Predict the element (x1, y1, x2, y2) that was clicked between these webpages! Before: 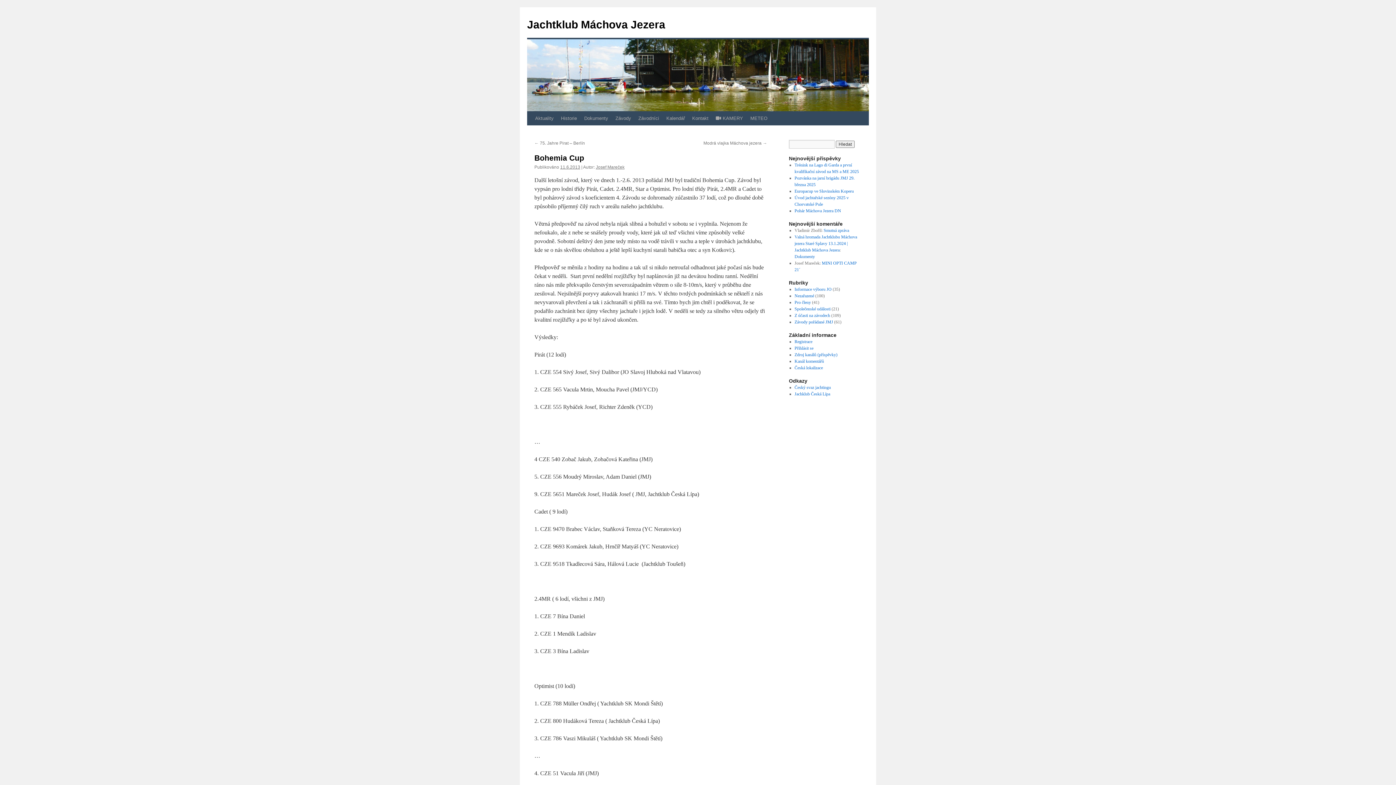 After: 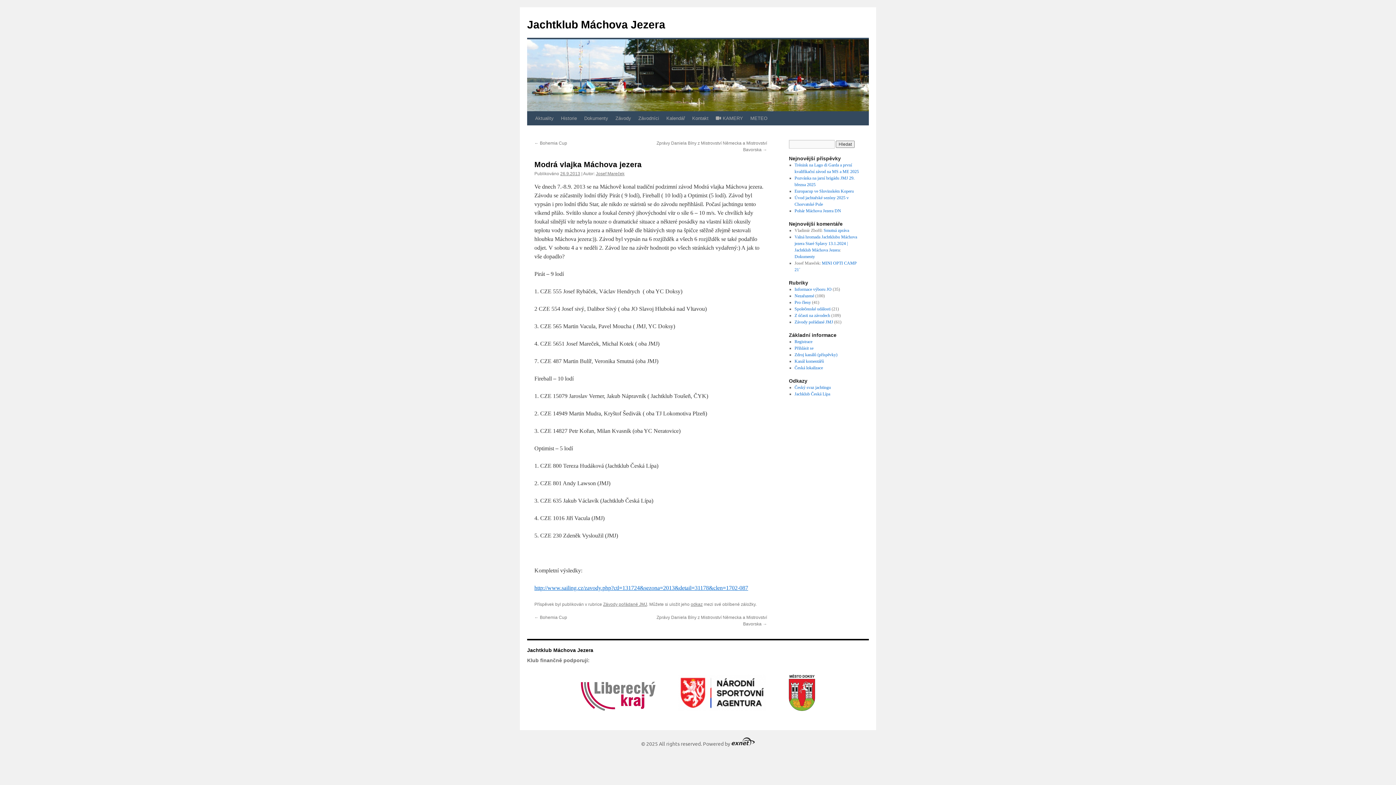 Action: bbox: (703, 140, 767, 145) label: Modrá vlajka Máchova jezera →